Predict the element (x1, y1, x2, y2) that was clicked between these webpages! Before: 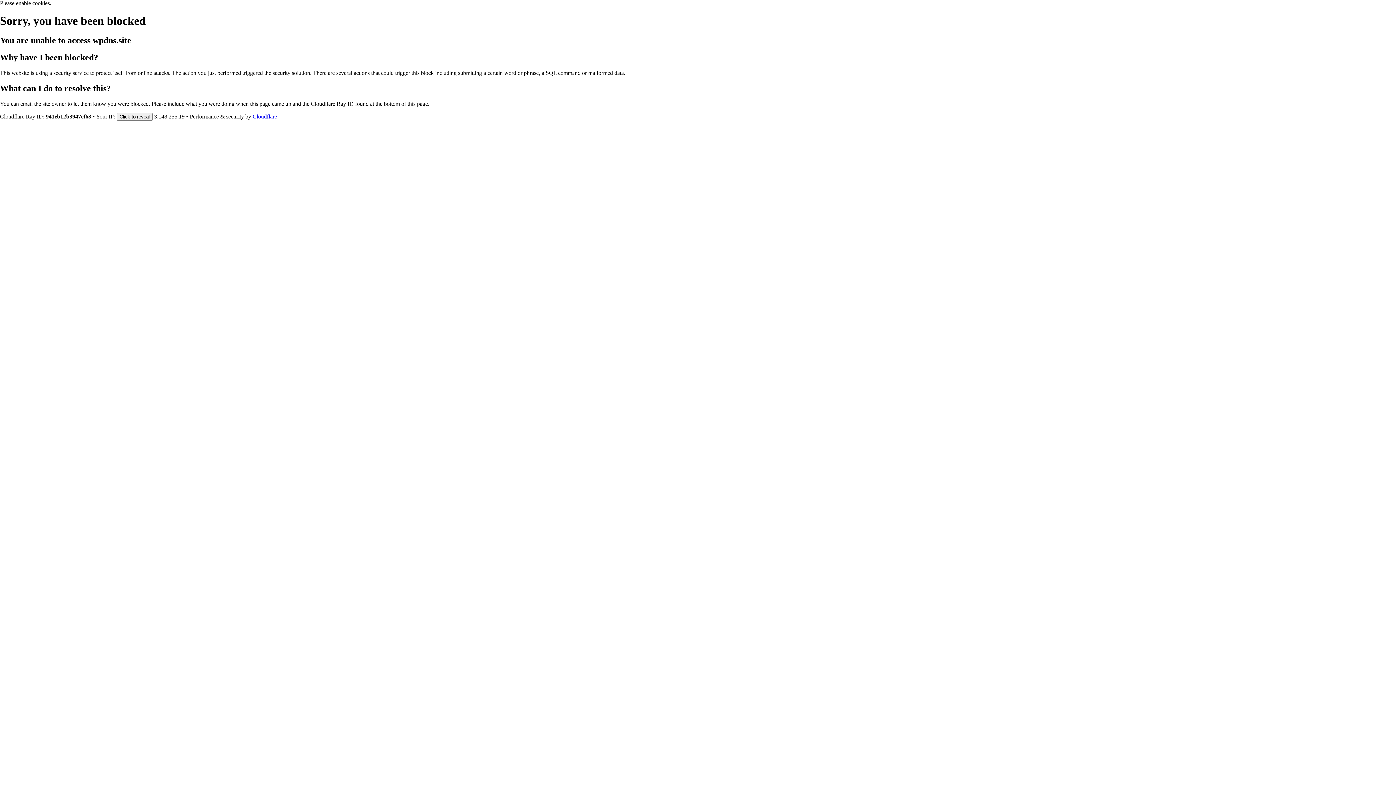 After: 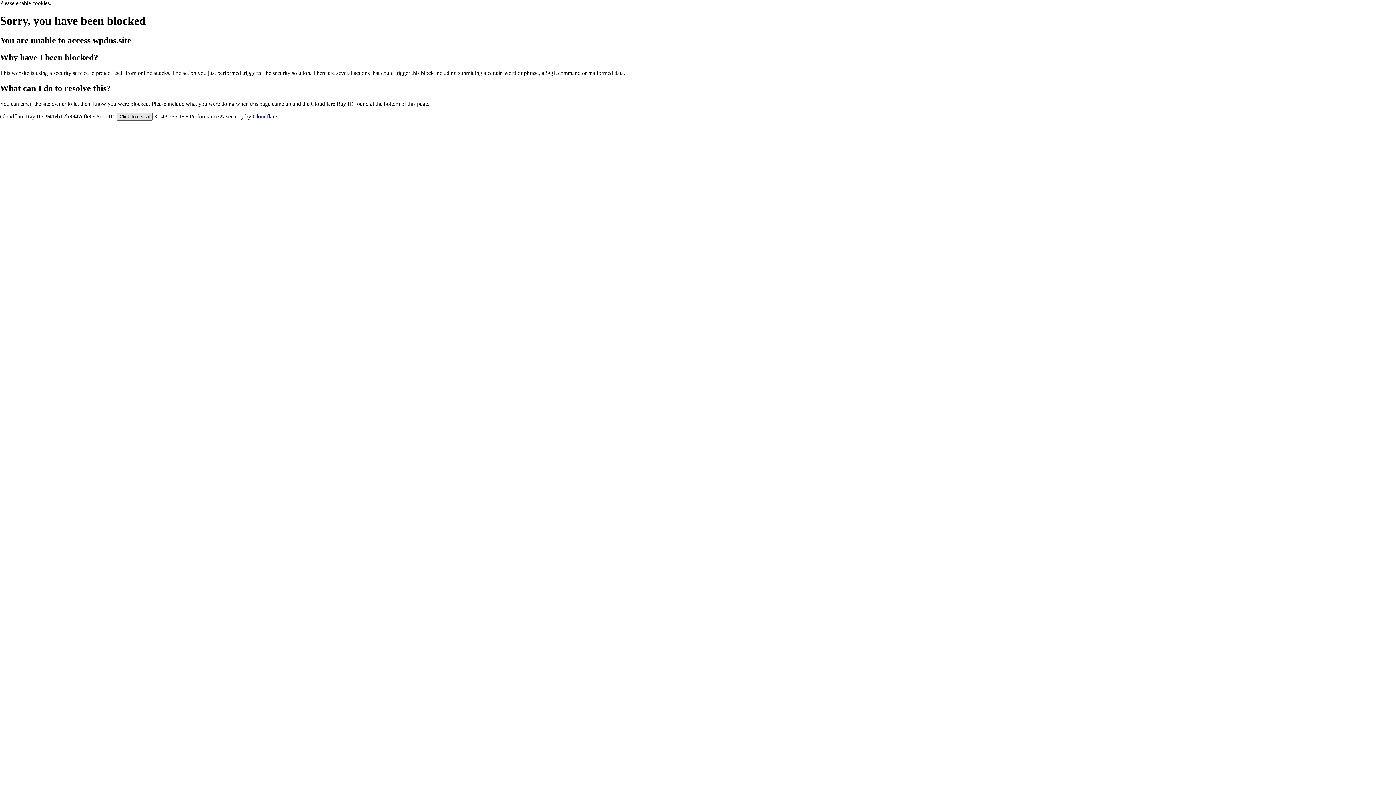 Action: label: Click to reveal bbox: (116, 112, 152, 120)